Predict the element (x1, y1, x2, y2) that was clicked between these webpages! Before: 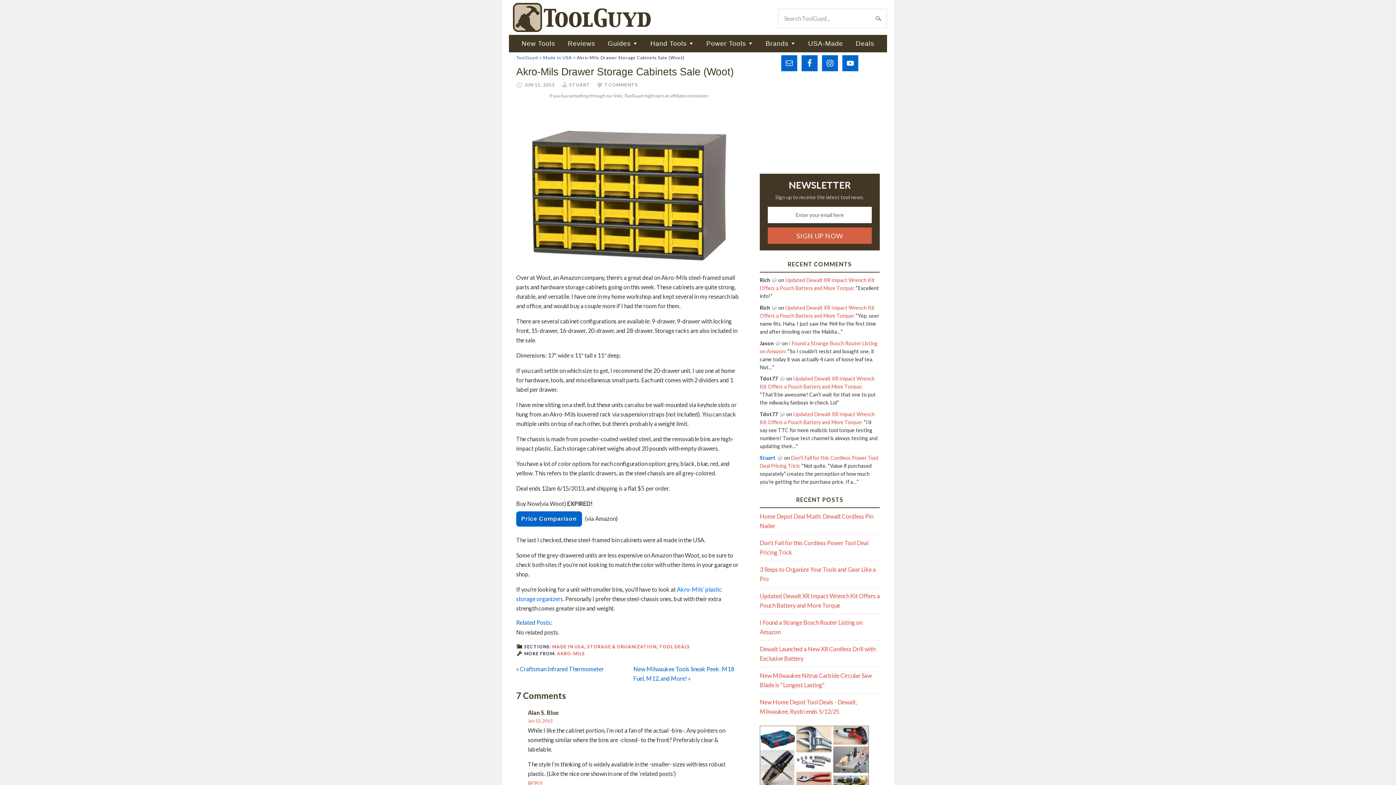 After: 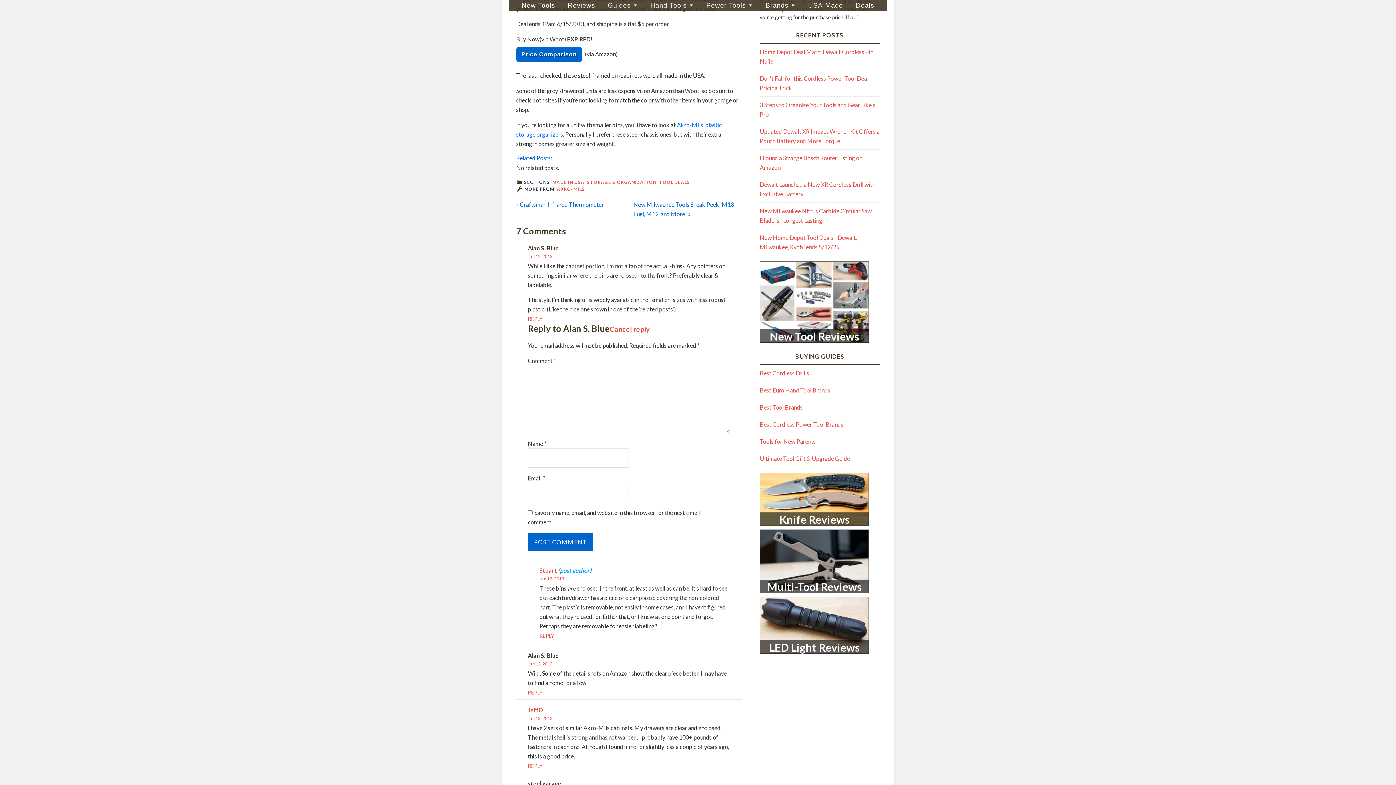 Action: bbox: (528, 780, 542, 786) label: Reply to Alan S. Blue